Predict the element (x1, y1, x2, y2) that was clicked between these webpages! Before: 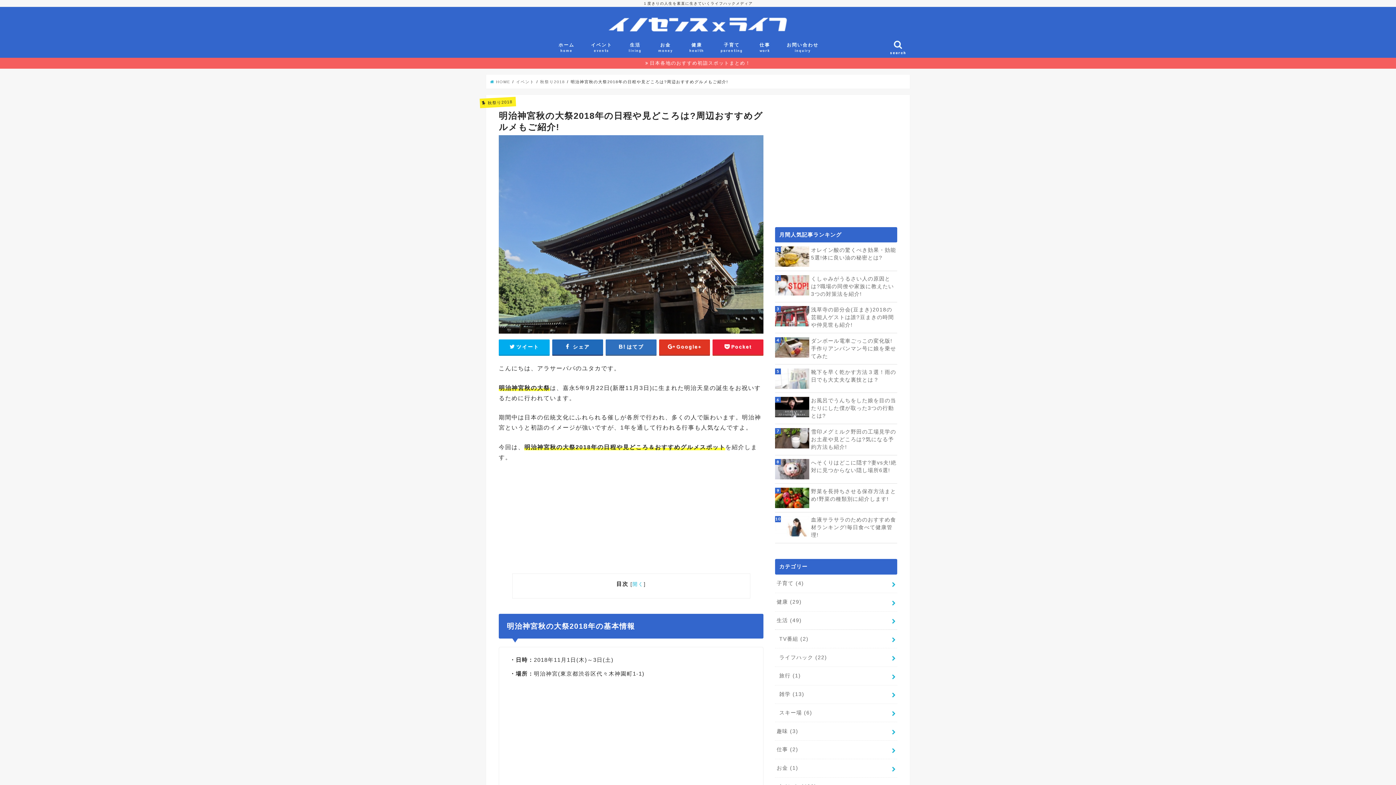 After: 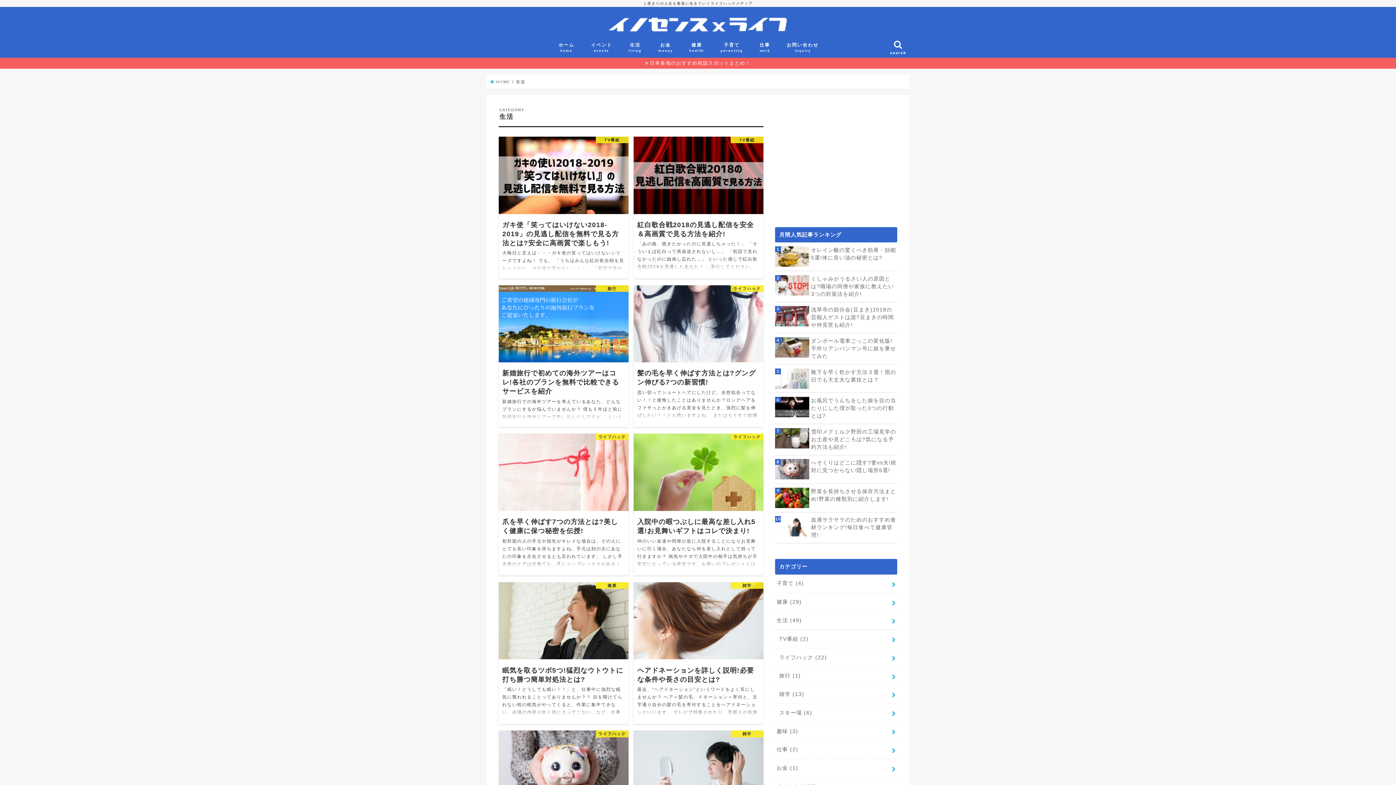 Action: bbox: (775, 611, 897, 629) label: 生活 (49)